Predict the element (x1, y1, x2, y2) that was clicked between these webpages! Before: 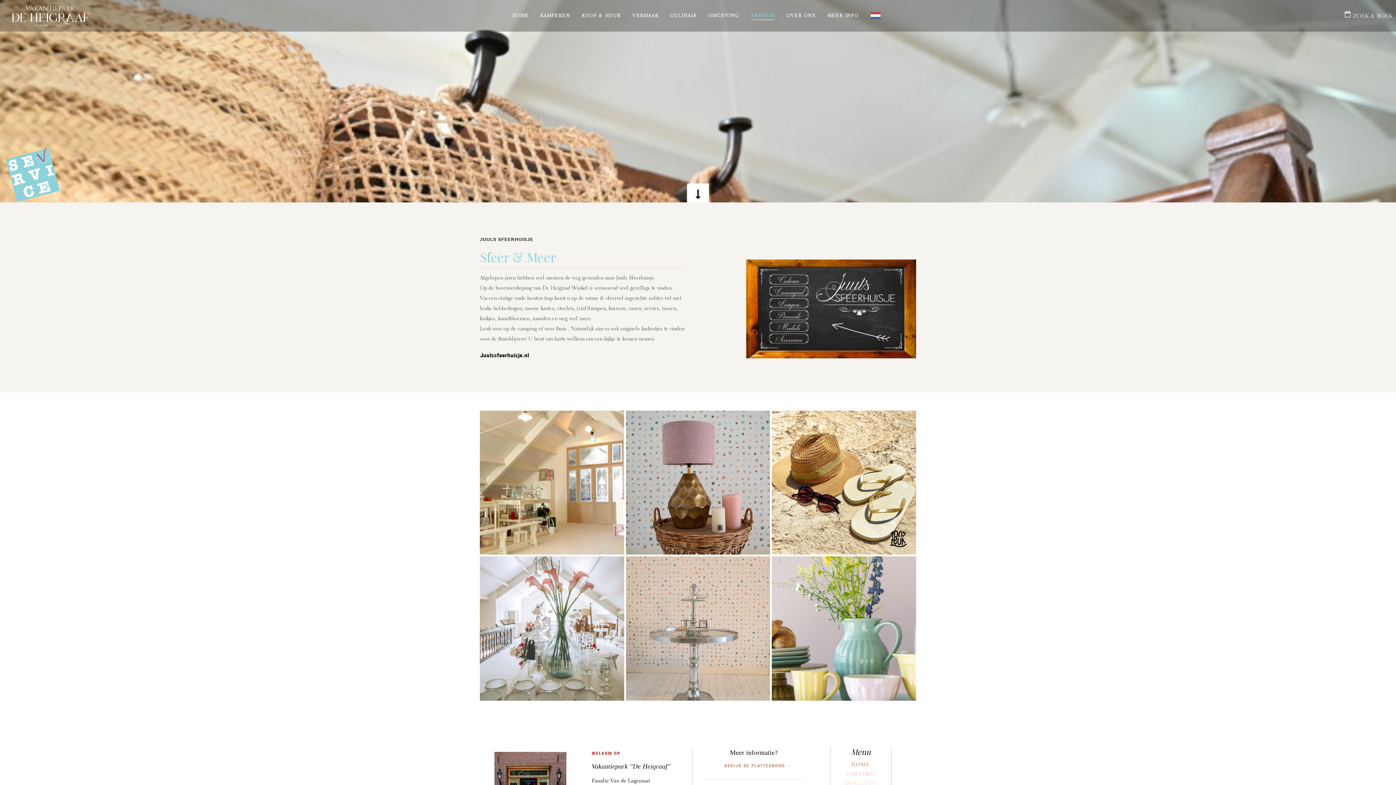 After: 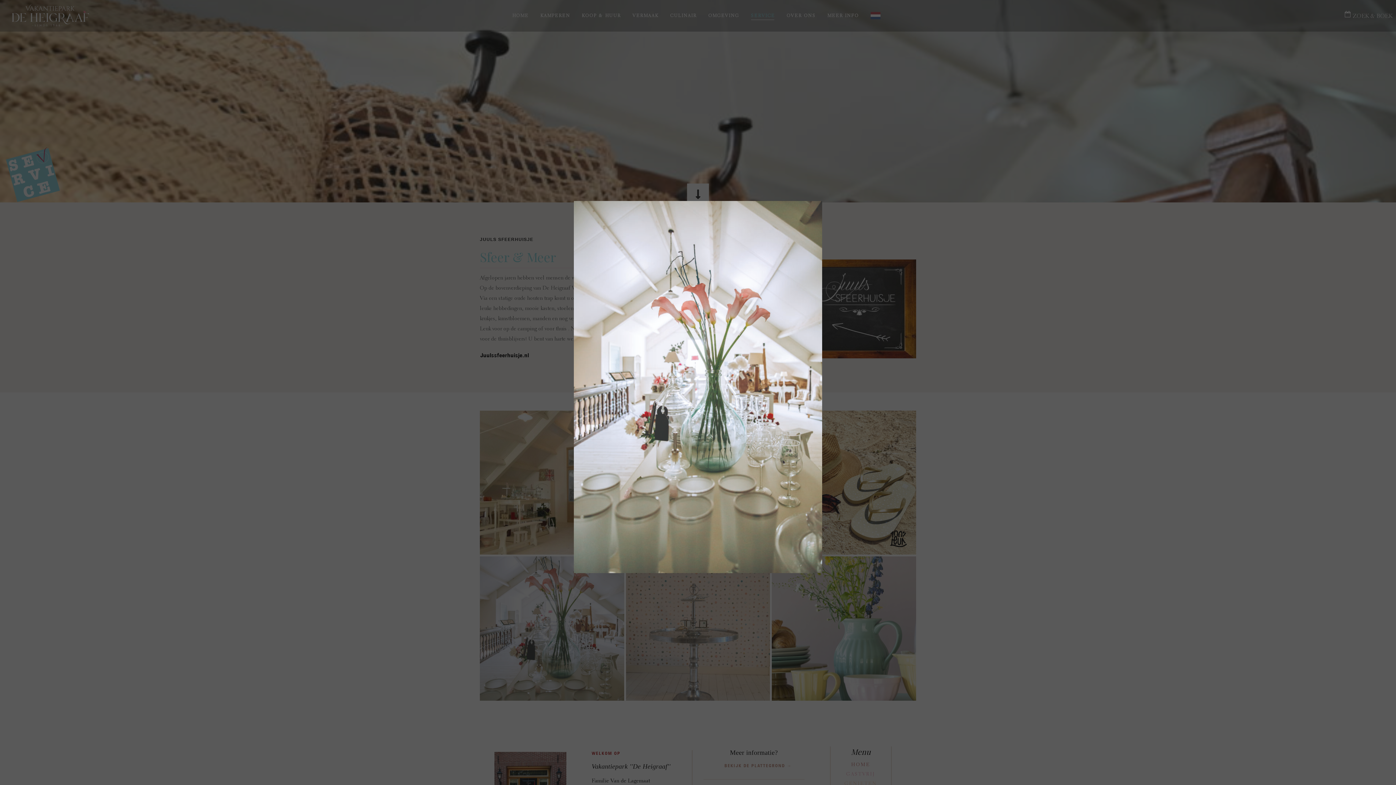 Action: bbox: (480, 556, 624, 701)